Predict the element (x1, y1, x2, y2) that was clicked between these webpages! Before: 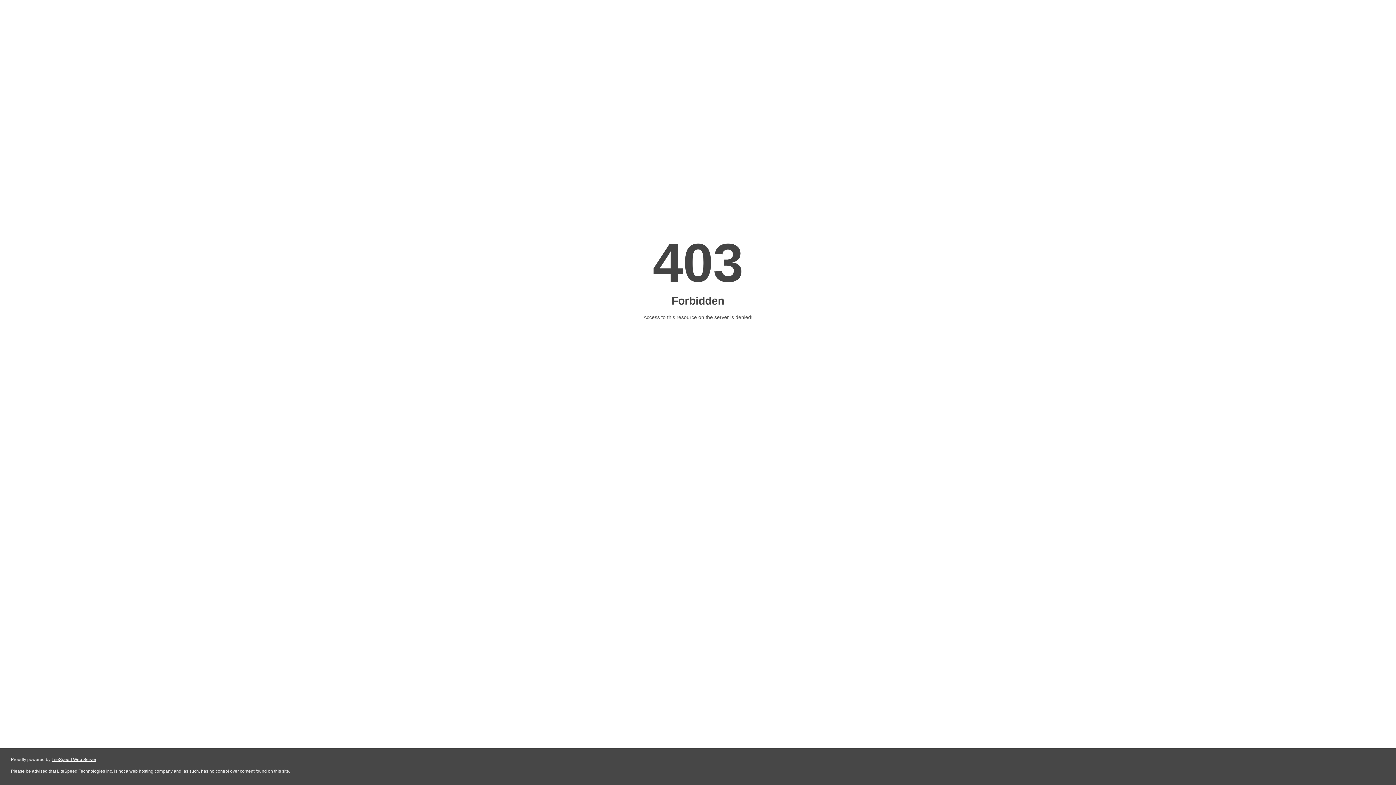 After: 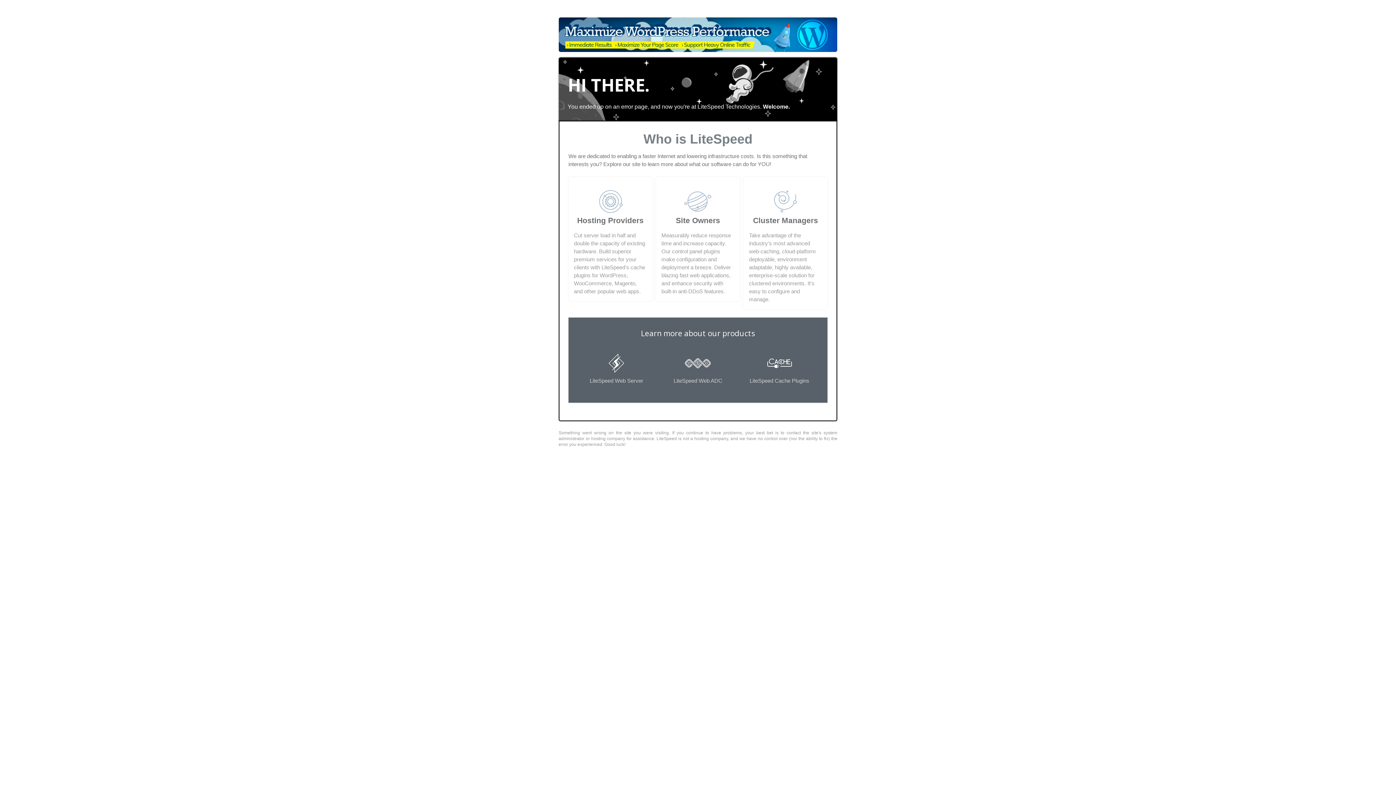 Action: bbox: (51, 757, 96, 762) label: LiteSpeed Web Server